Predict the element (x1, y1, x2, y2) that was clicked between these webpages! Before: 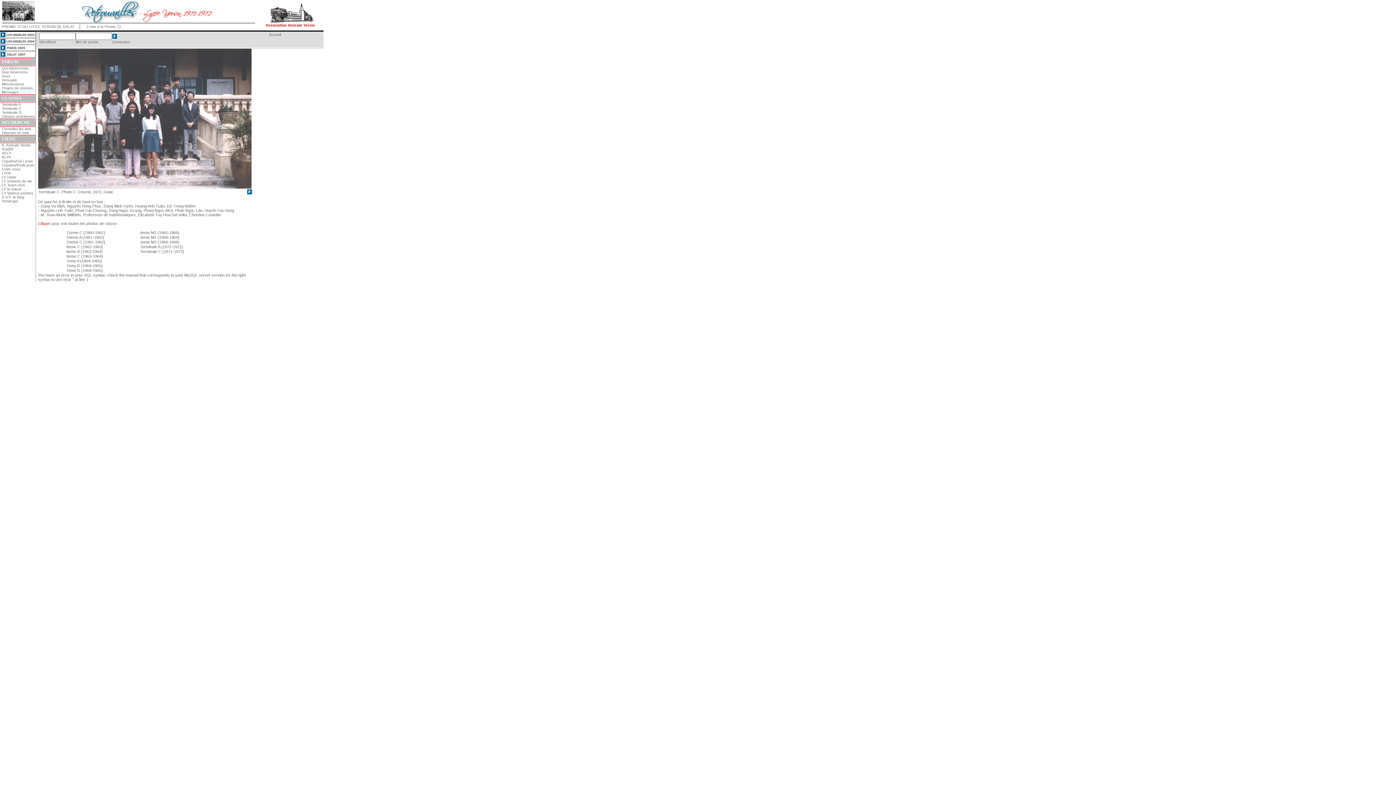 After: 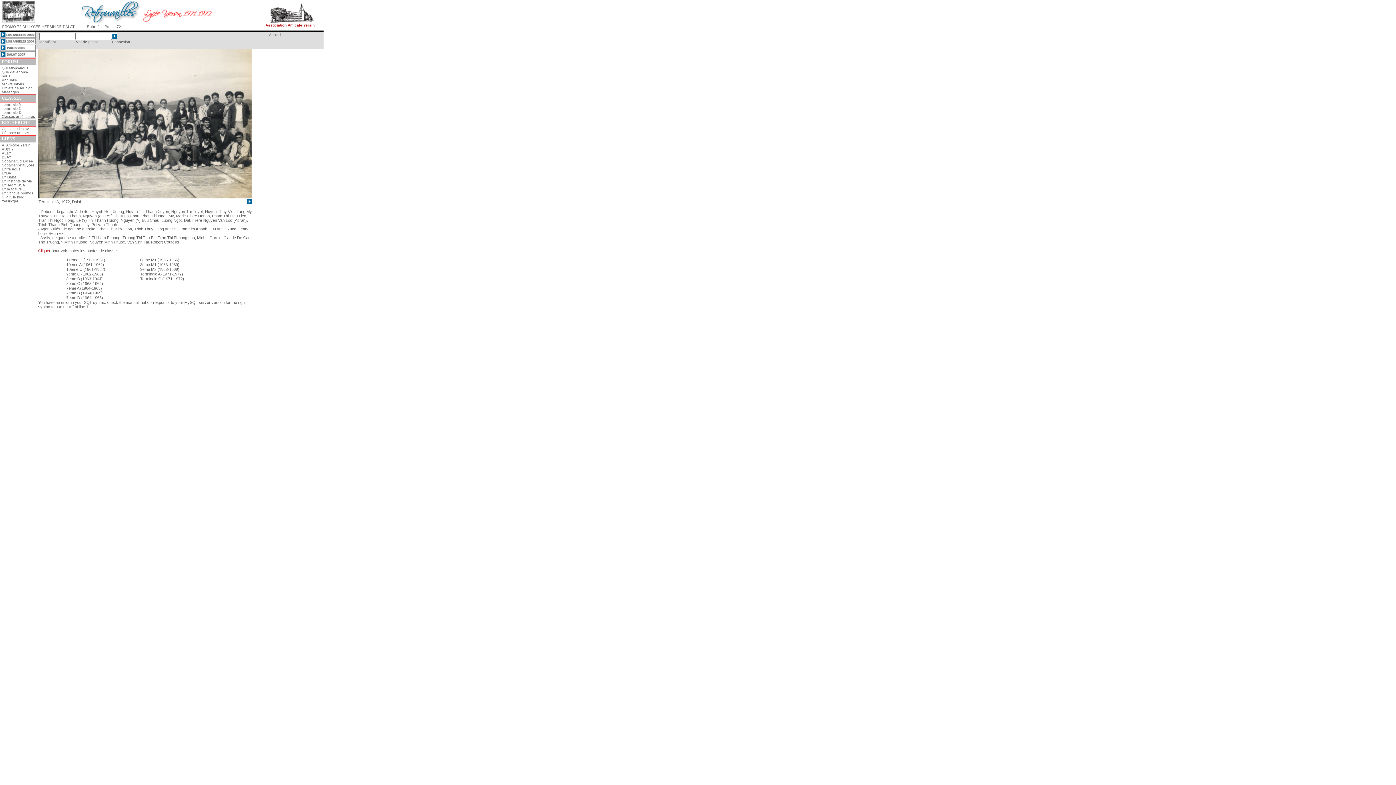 Action: bbox: (1, 102, 21, 106) label: Terminale A